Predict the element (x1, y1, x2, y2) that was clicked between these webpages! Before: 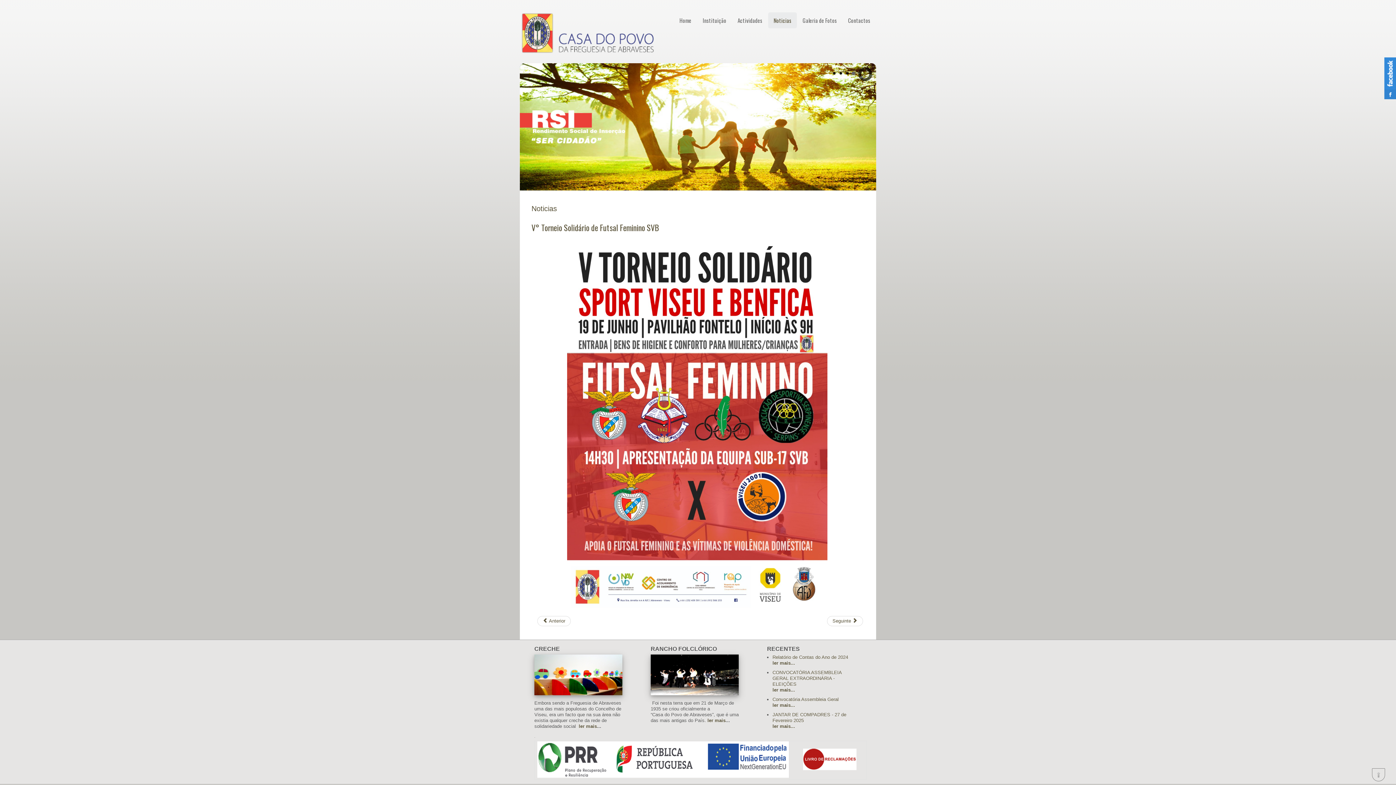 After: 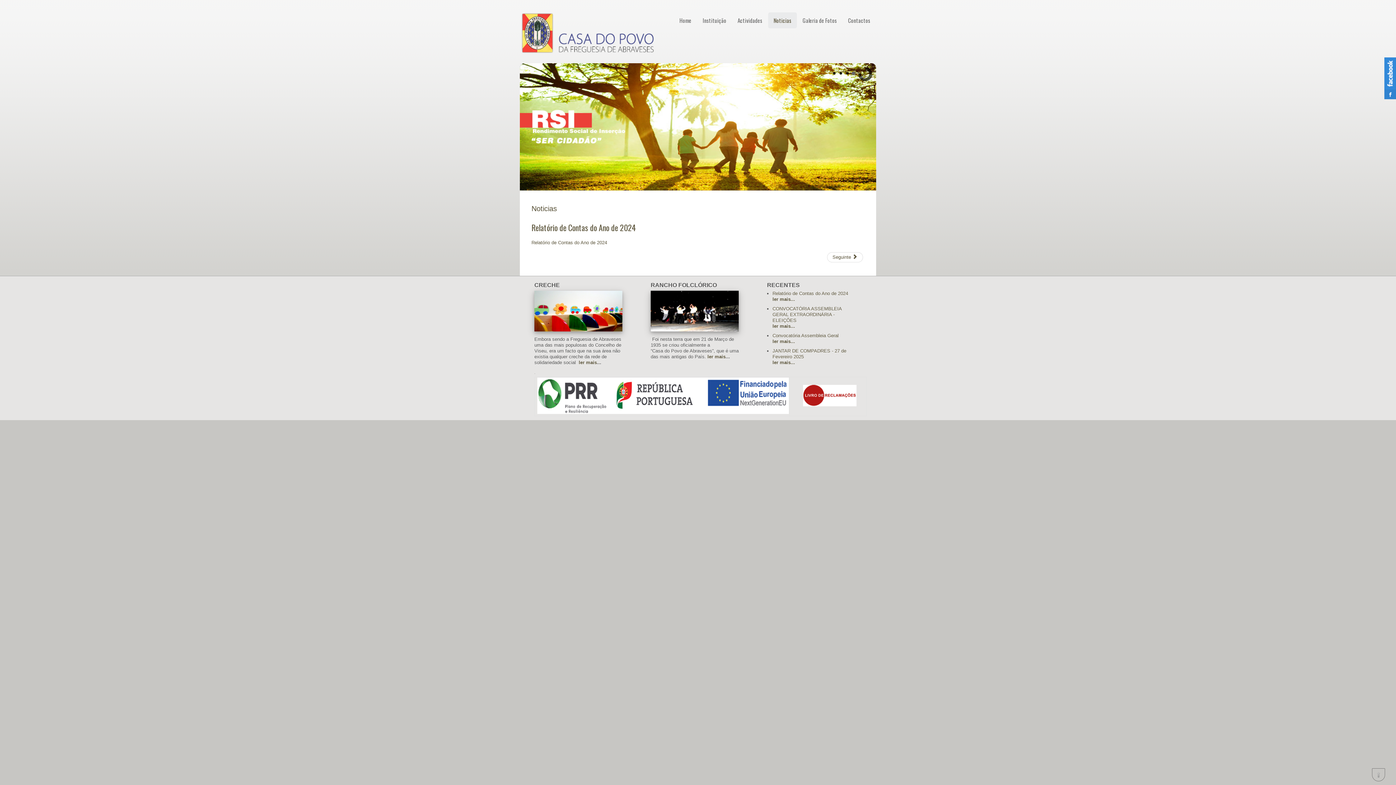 Action: label: ler mais... bbox: (772, 660, 795, 666)